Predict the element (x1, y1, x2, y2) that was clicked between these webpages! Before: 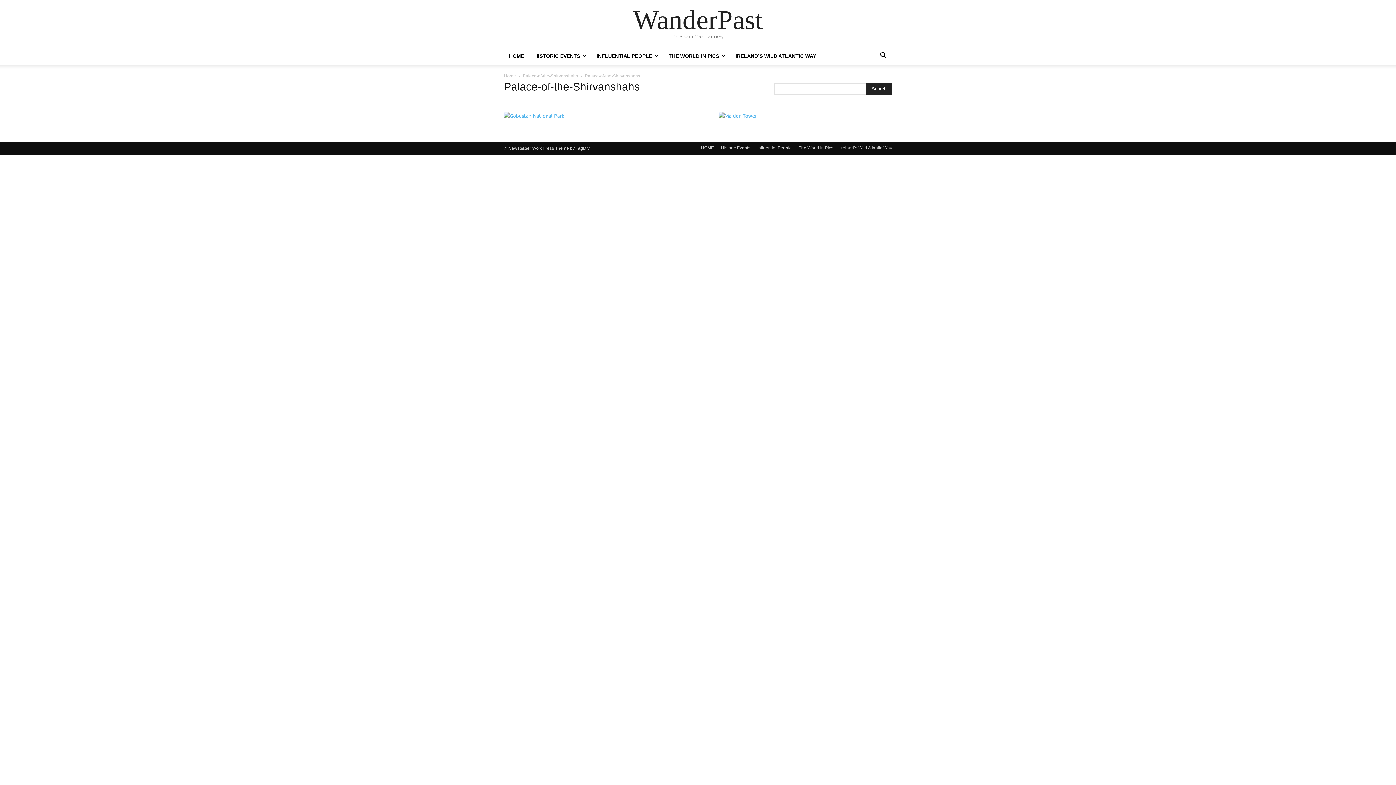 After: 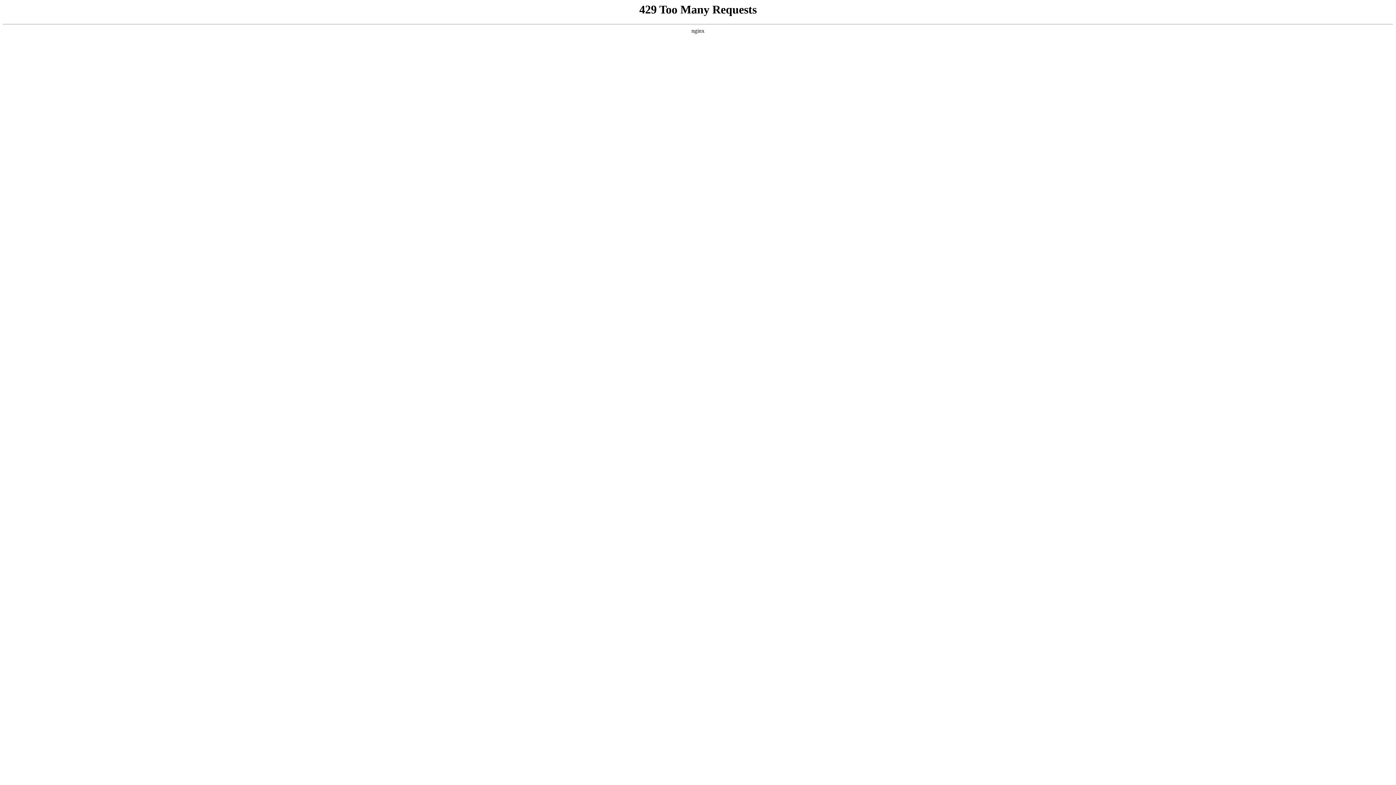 Action: bbox: (840, 144, 892, 151) label: Ireland’s Wild Atlantic Way